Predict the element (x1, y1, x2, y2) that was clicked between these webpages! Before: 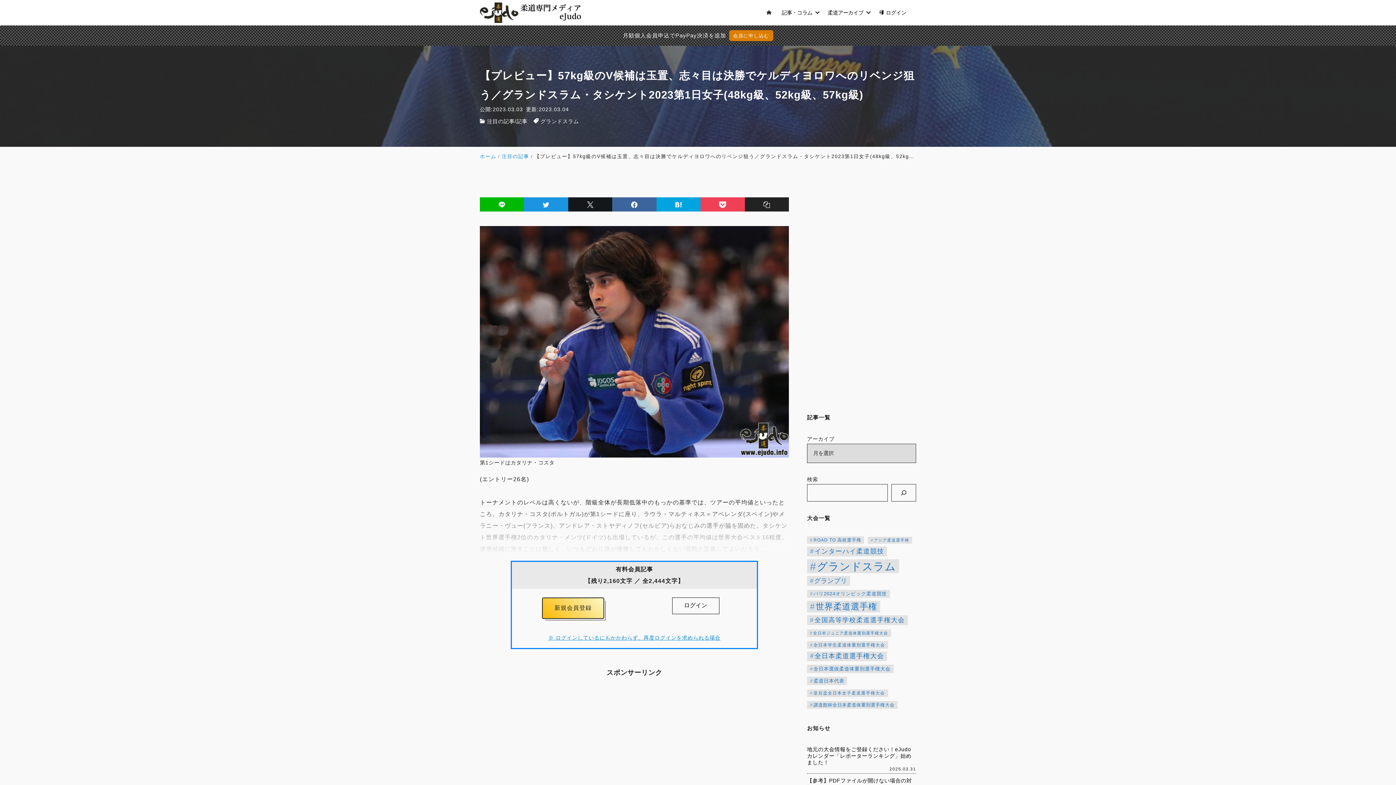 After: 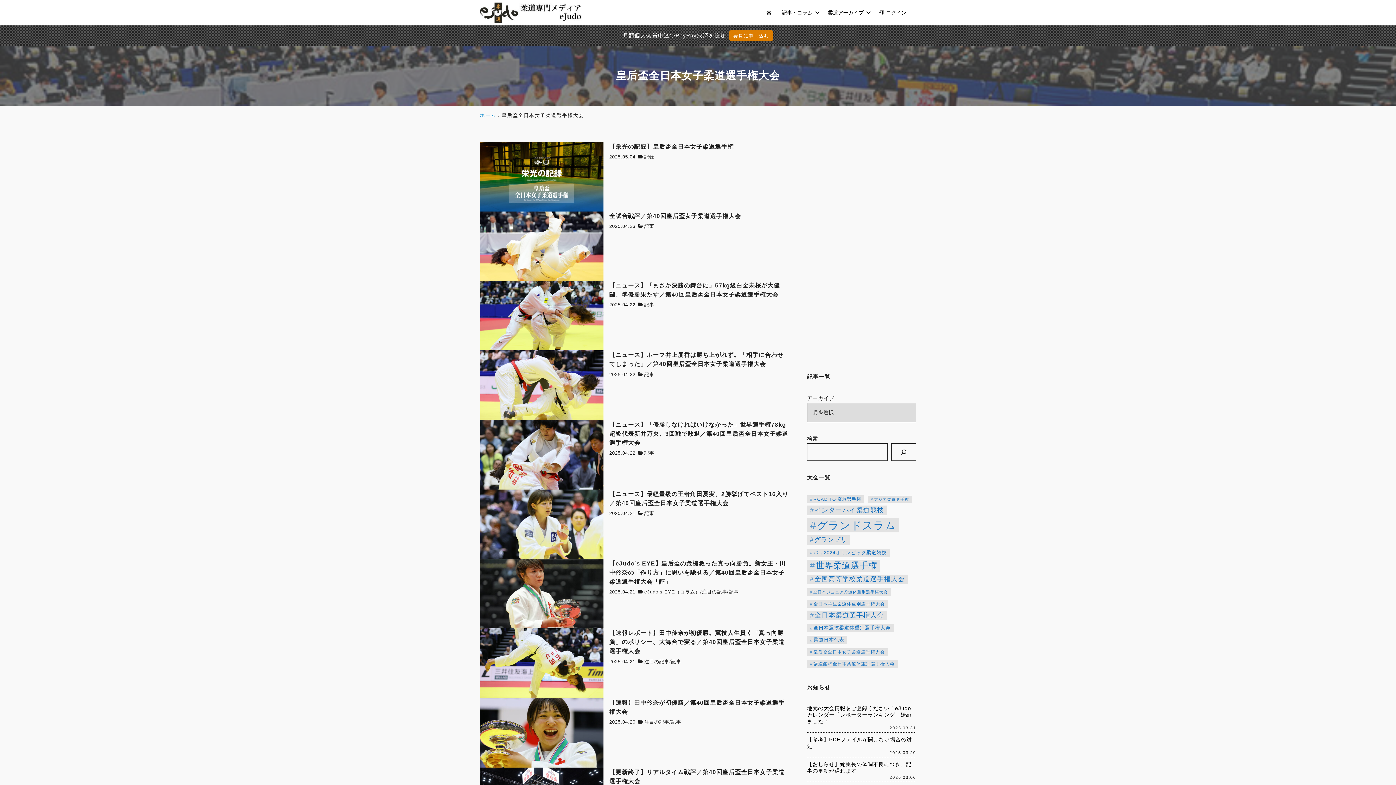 Action: label: 皇后盃全日本女子柔道選手権大会 (91個の項目) bbox: (807, 689, 888, 697)